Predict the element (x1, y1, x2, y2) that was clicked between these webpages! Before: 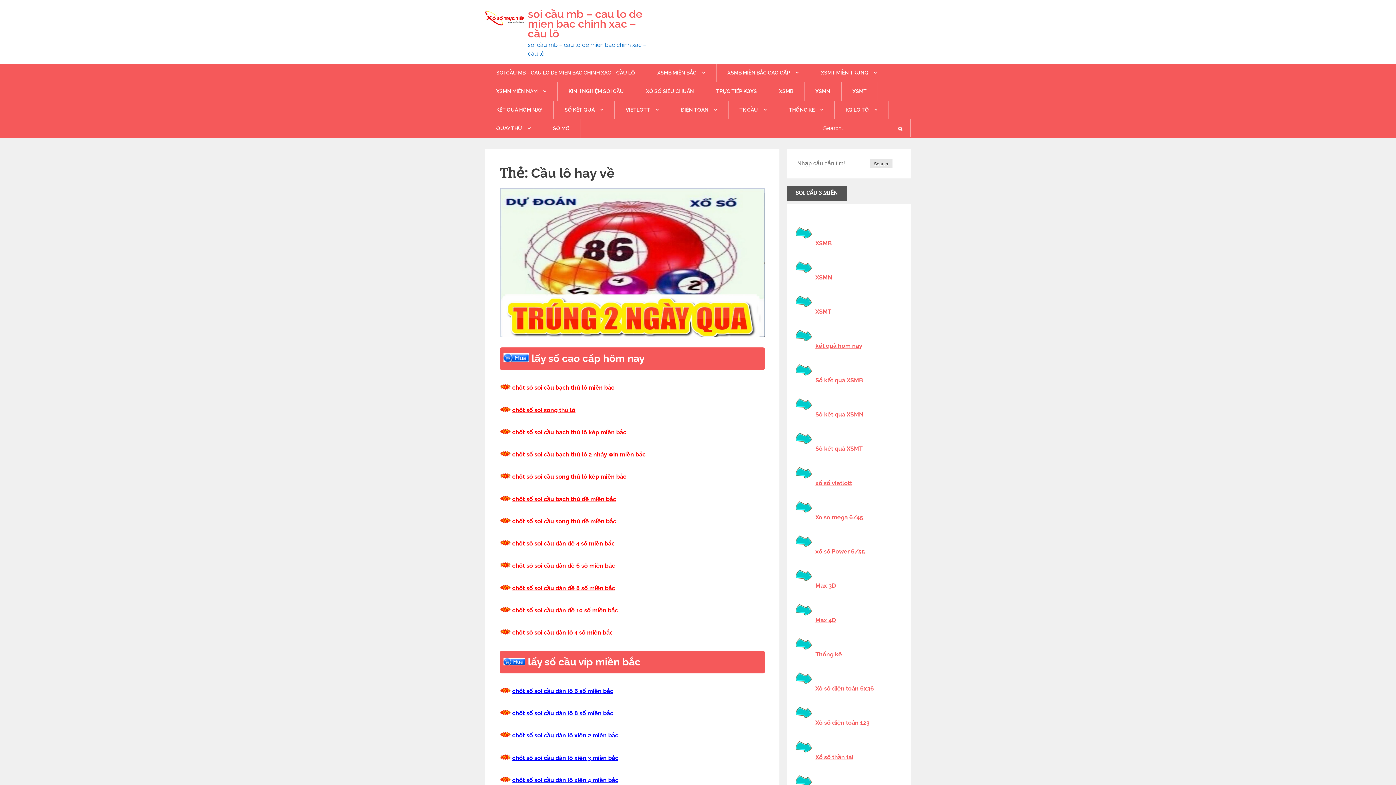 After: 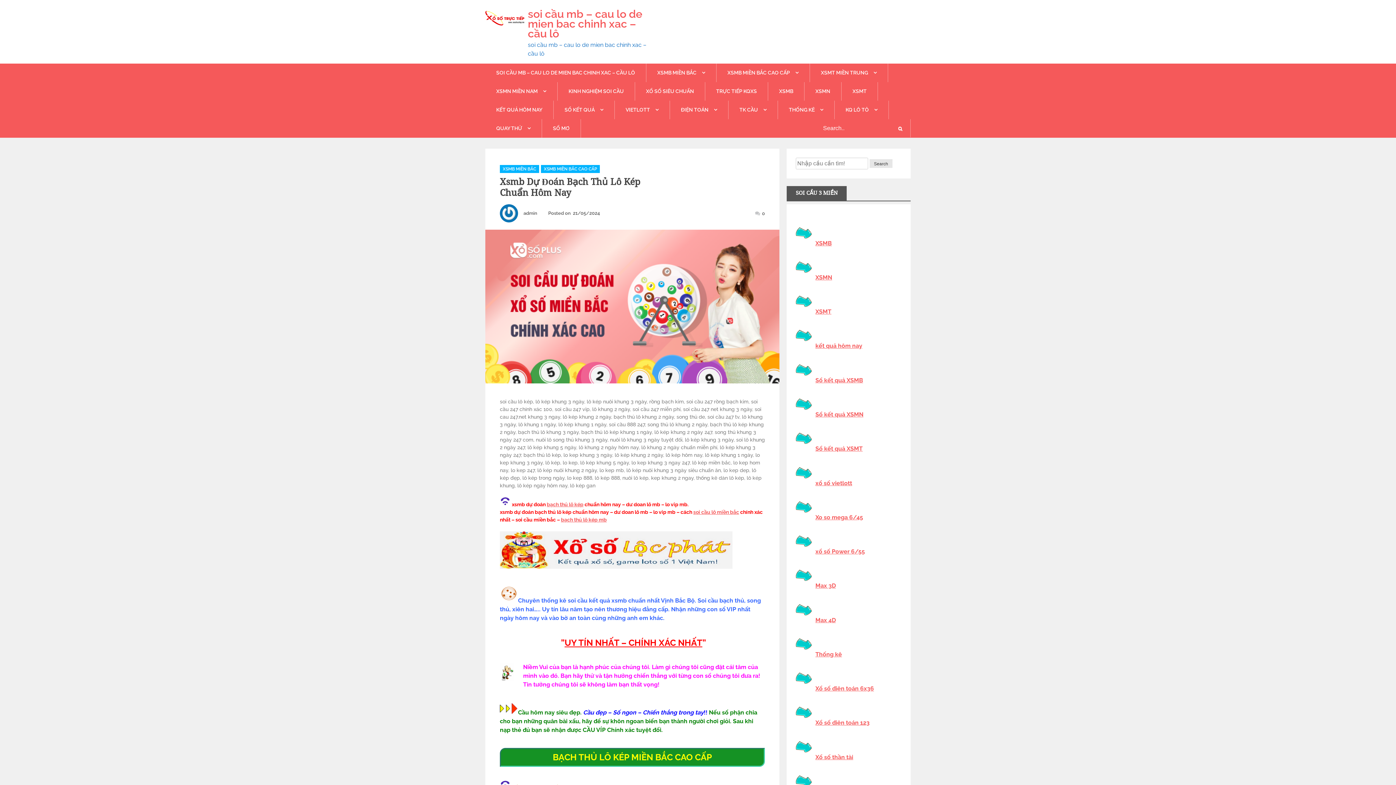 Action: bbox: (512, 429, 626, 435) label: chốt số soi cầu bạch thủ lô kép miền bắc